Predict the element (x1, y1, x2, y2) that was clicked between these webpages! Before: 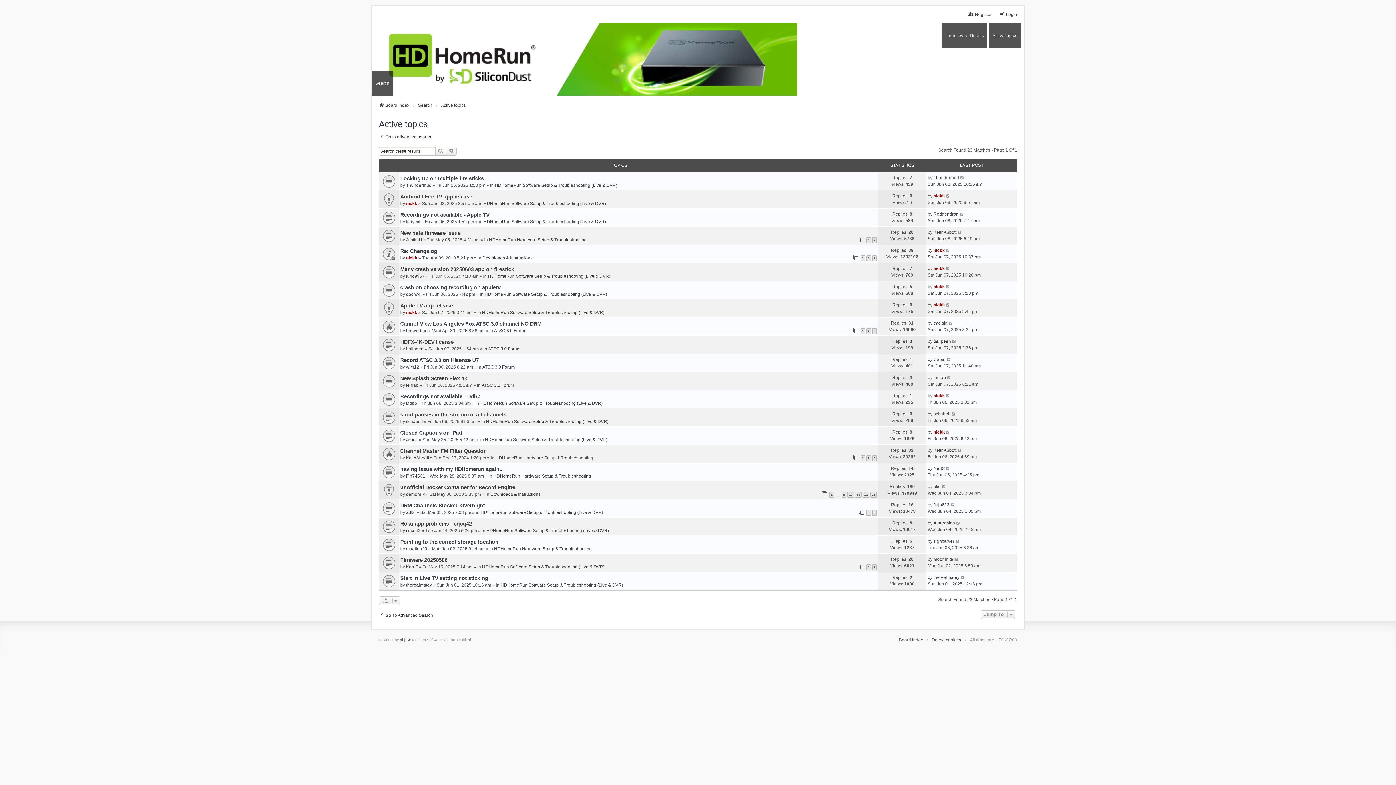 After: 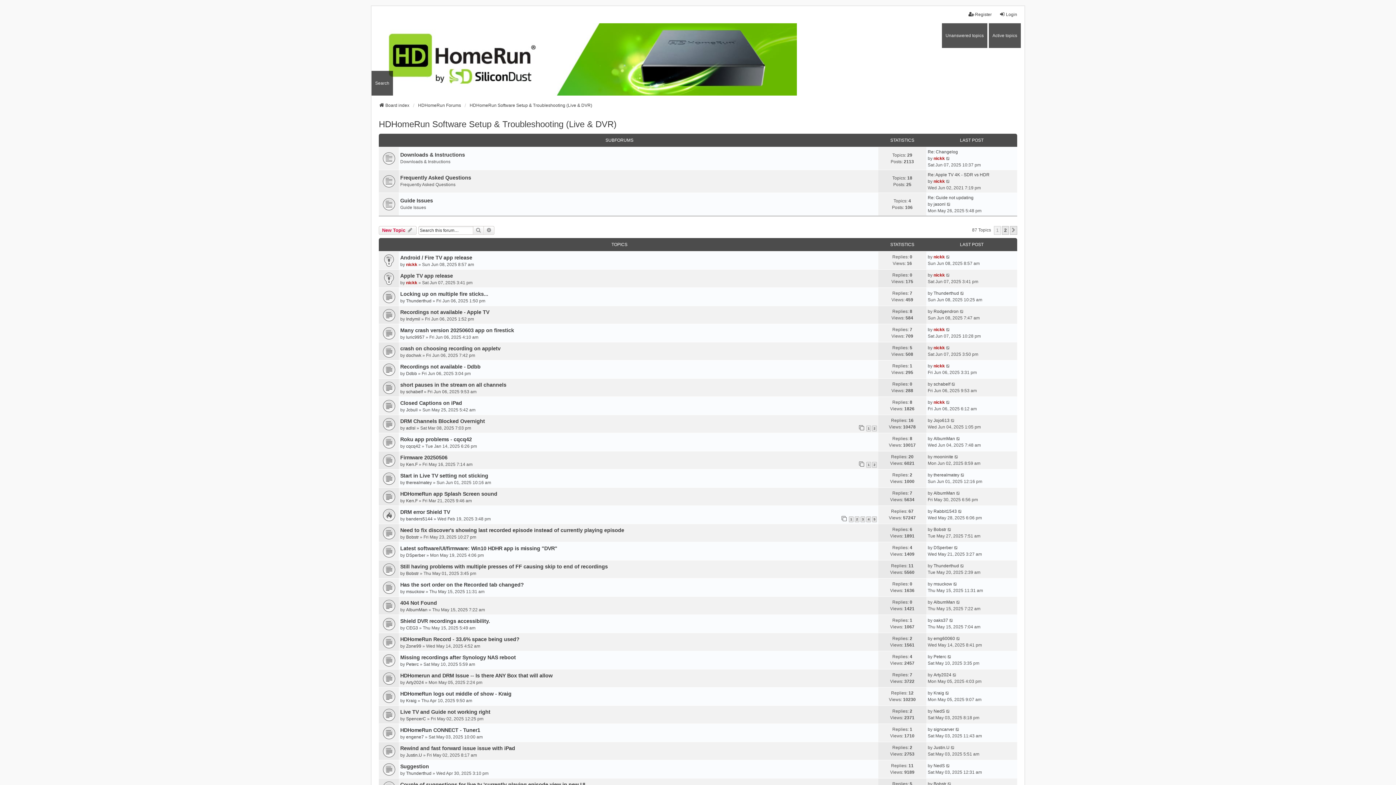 Action: bbox: (480, 509, 603, 516) label: HDHomeRun Software Setup & Troubleshooting (Live & DVR)